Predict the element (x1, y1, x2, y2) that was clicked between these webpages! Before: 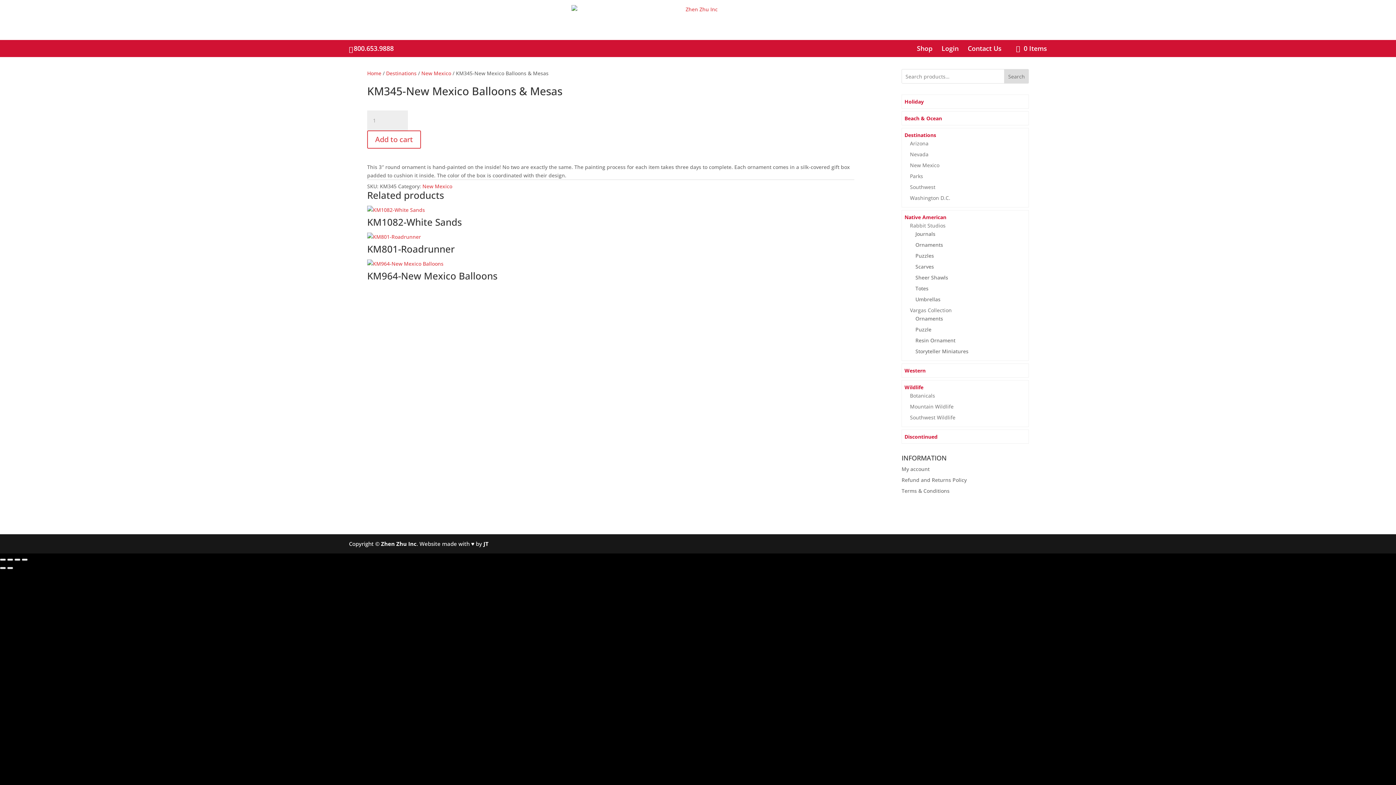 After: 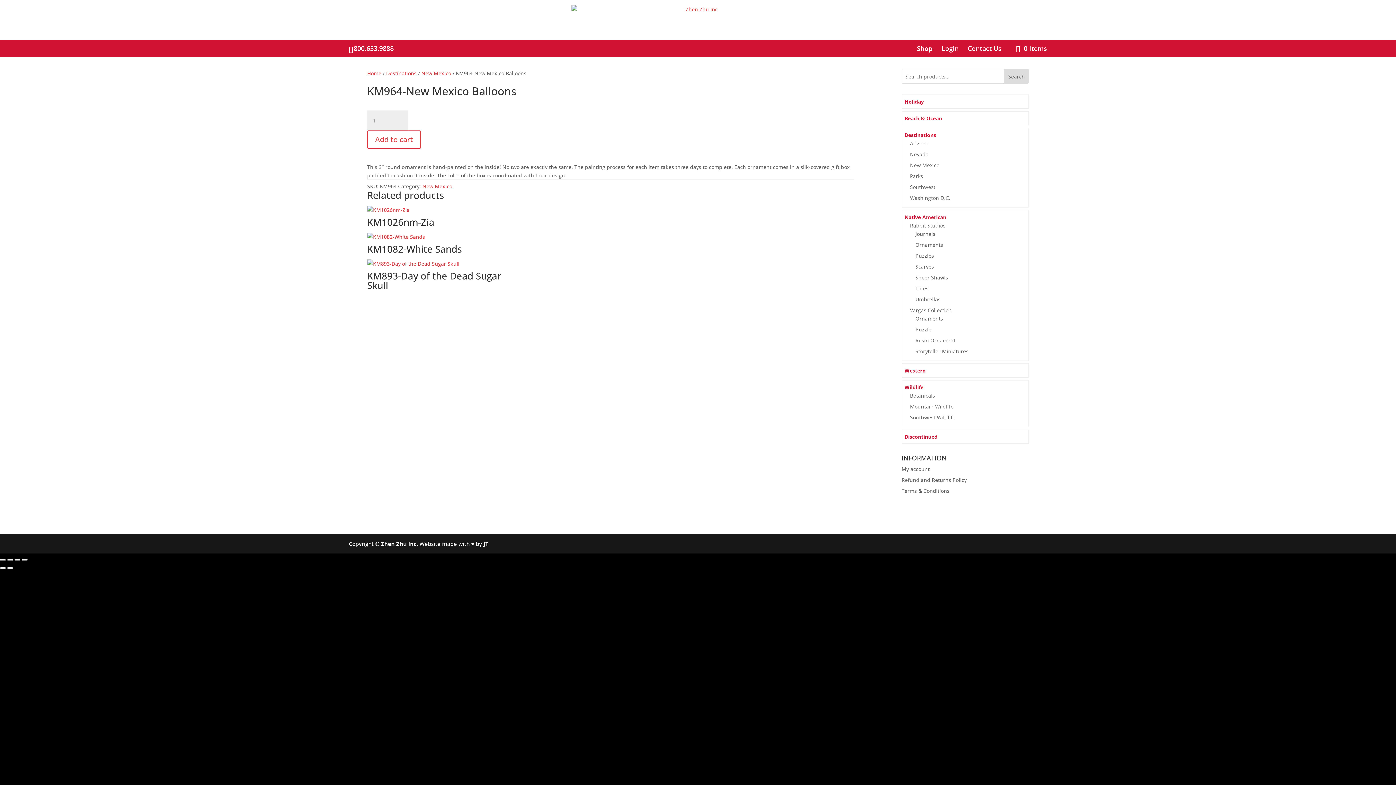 Action: label: KM964-New Mexico Balloons bbox: (367, 259, 505, 286)